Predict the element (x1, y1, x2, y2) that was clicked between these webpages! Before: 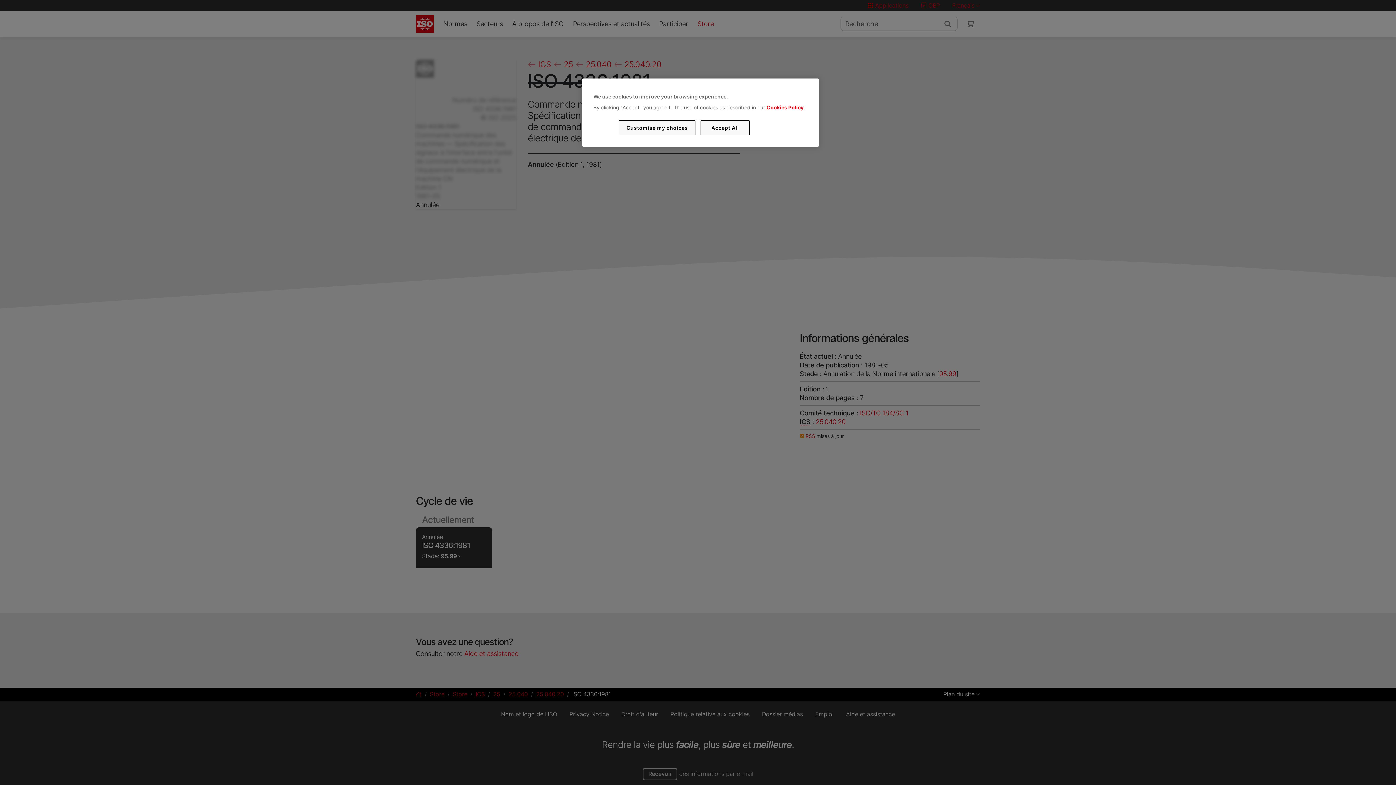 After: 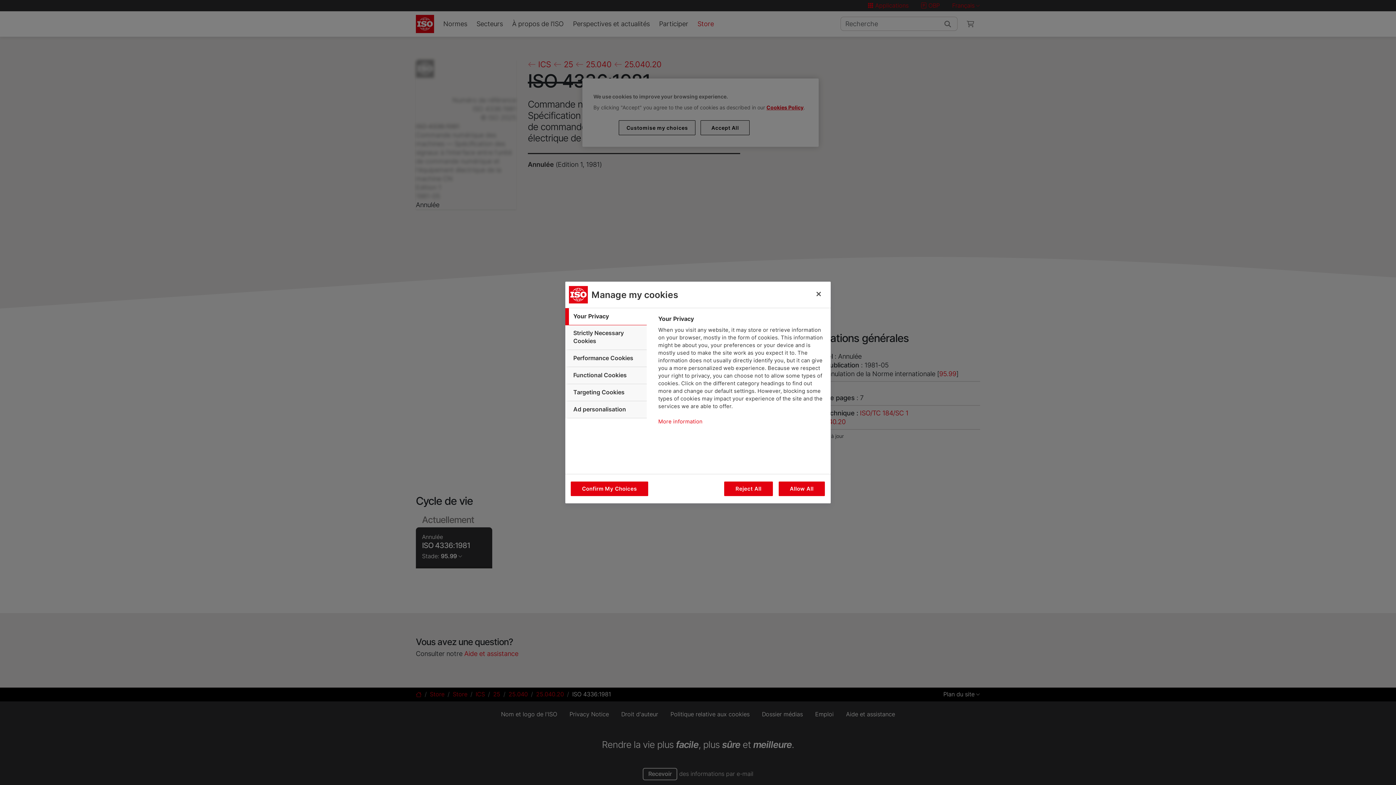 Action: bbox: (619, 120, 695, 135) label: Customise my choices